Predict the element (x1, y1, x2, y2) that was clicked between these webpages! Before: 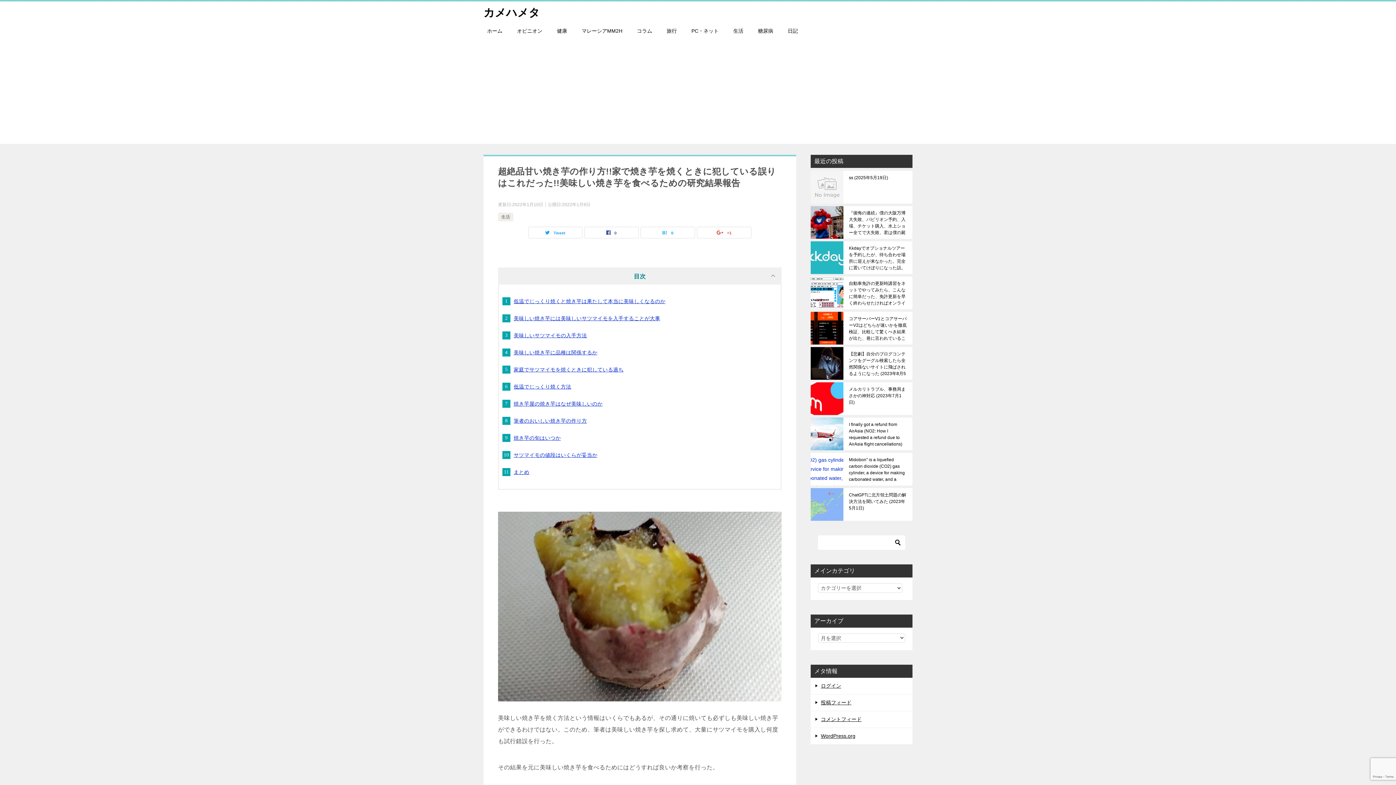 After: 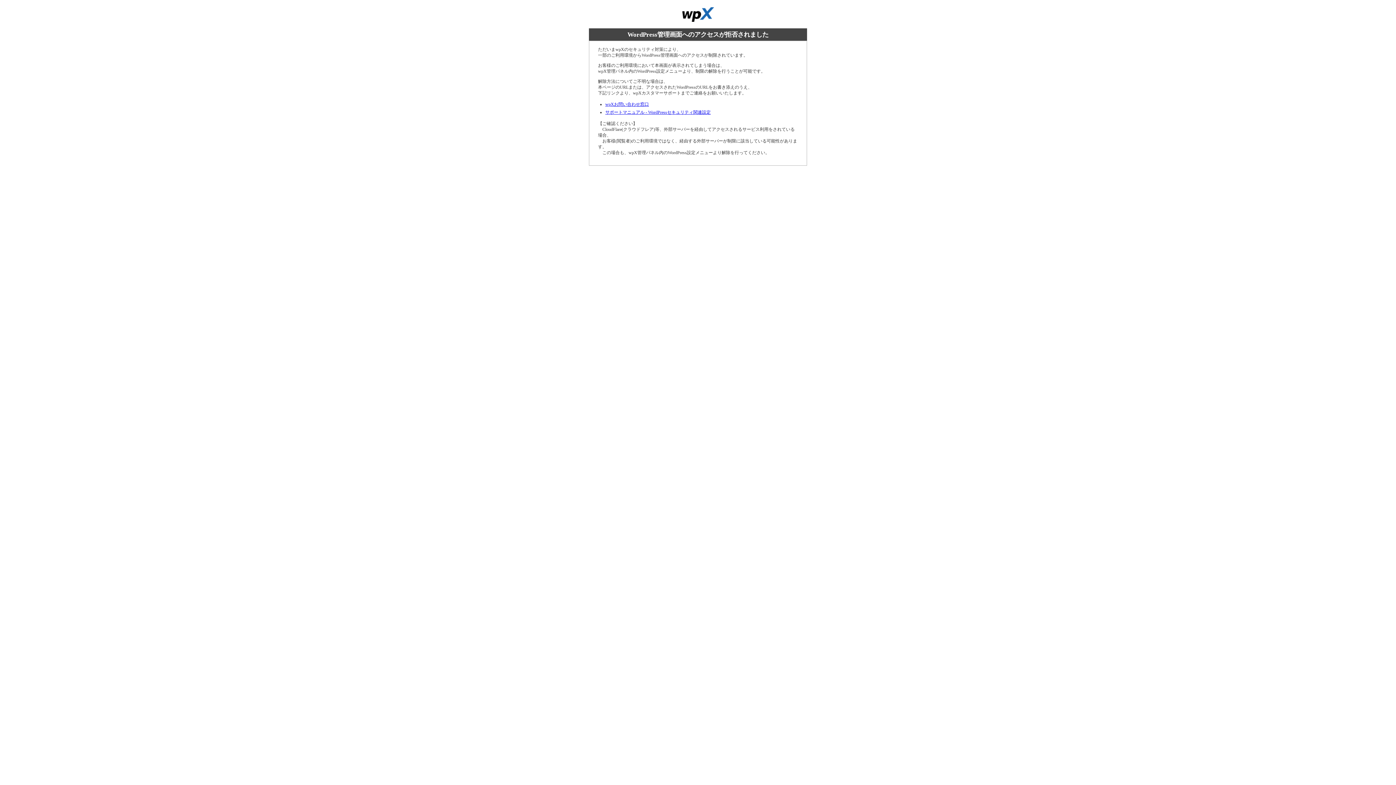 Action: bbox: (821, 683, 841, 688) label: ログイン